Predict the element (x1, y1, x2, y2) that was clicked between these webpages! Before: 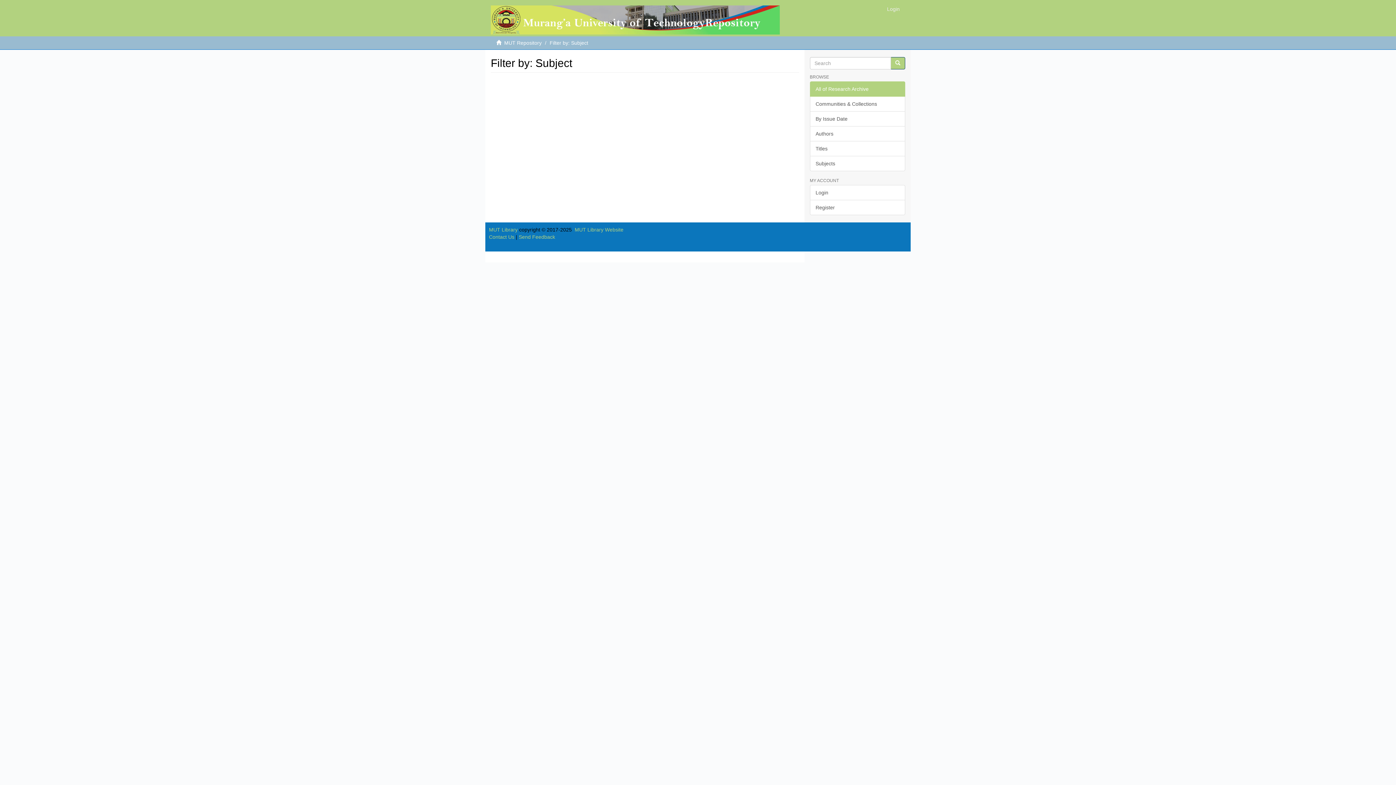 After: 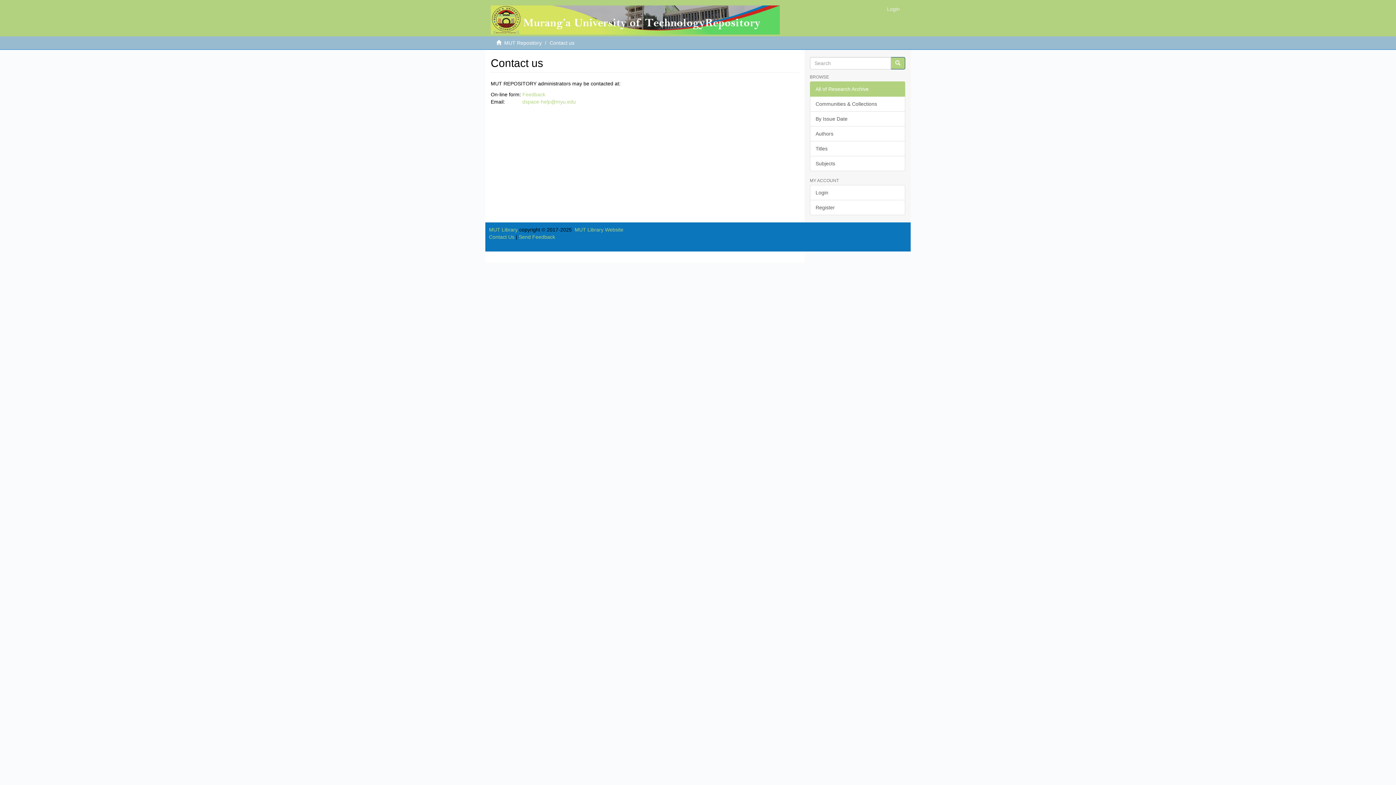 Action: label: Contact Us bbox: (489, 234, 514, 240)